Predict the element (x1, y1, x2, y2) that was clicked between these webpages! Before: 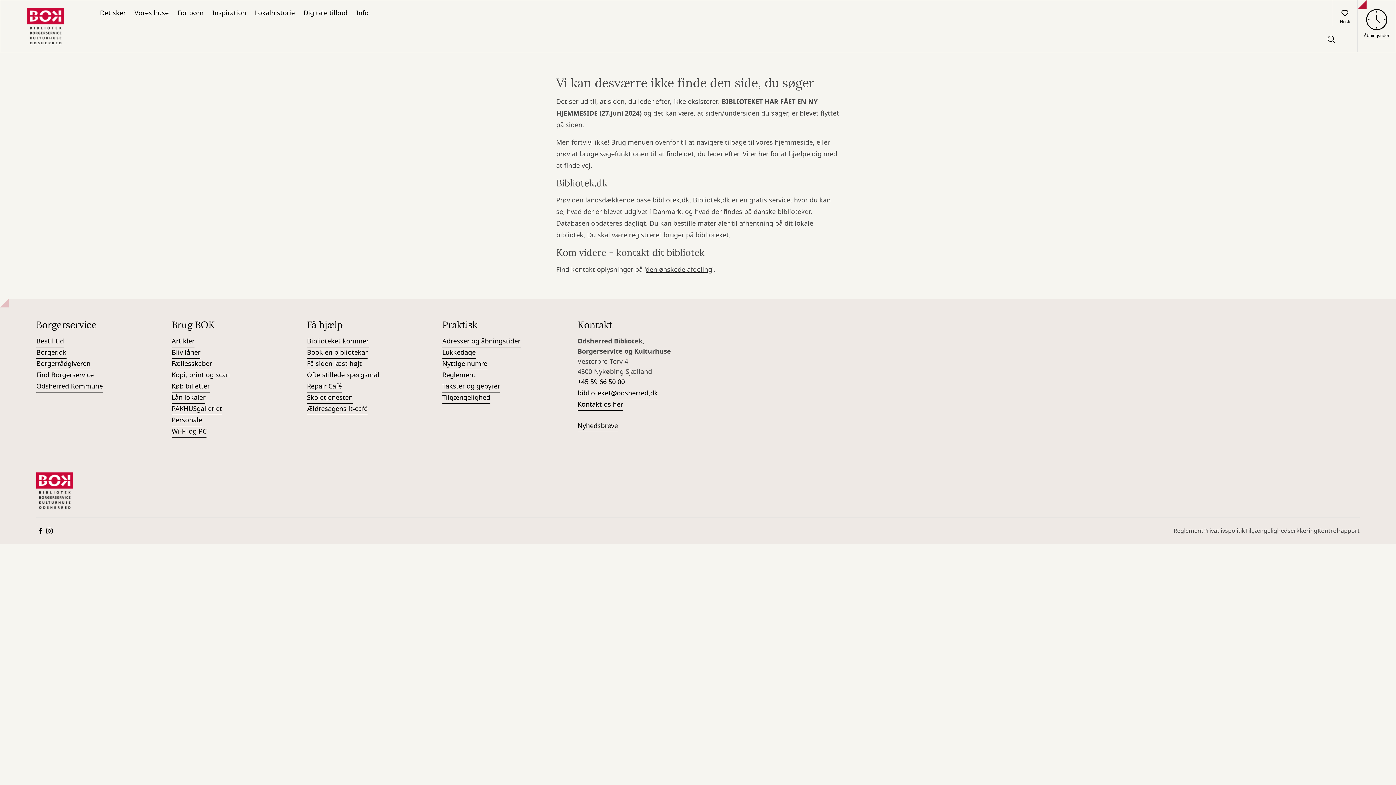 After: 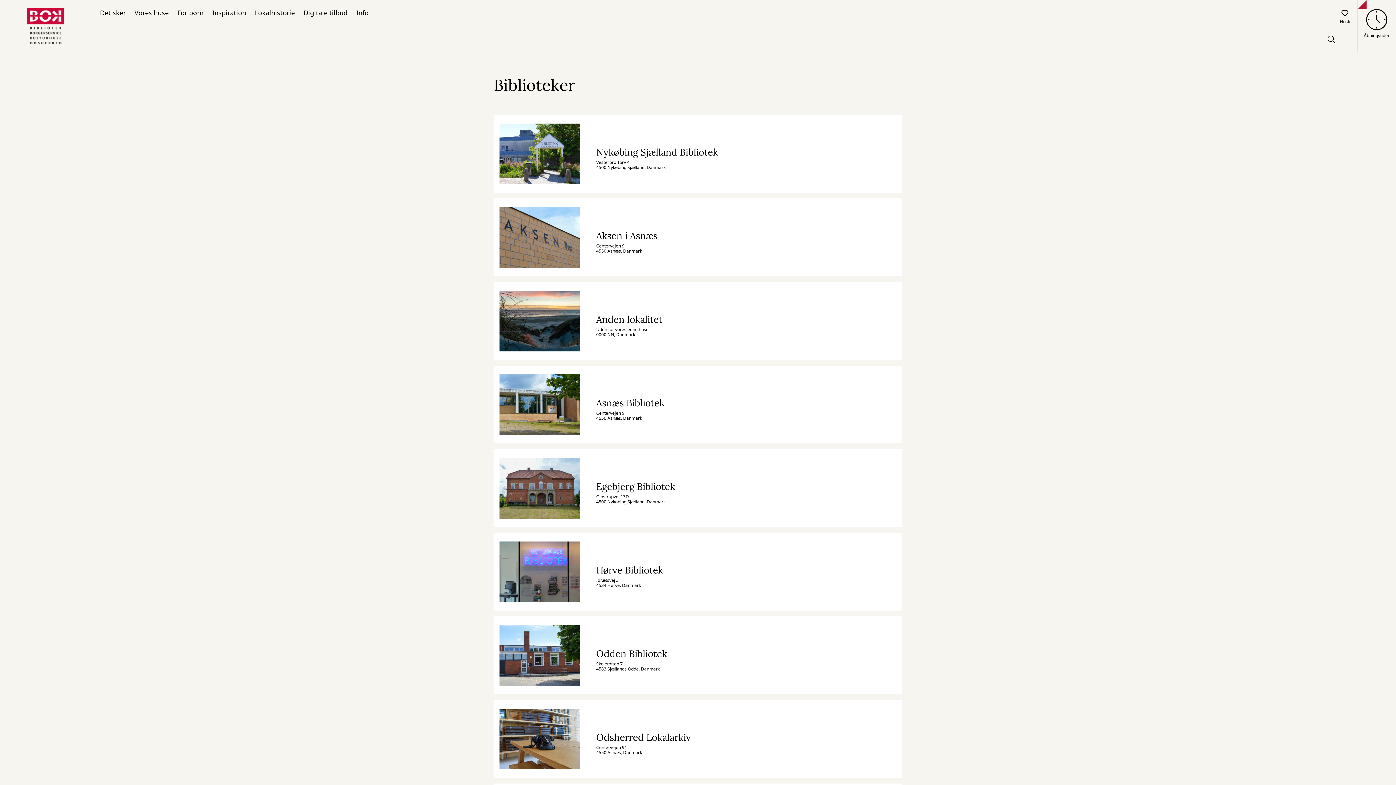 Action: label: Vores huse bbox: (130, 0, 173, 25)